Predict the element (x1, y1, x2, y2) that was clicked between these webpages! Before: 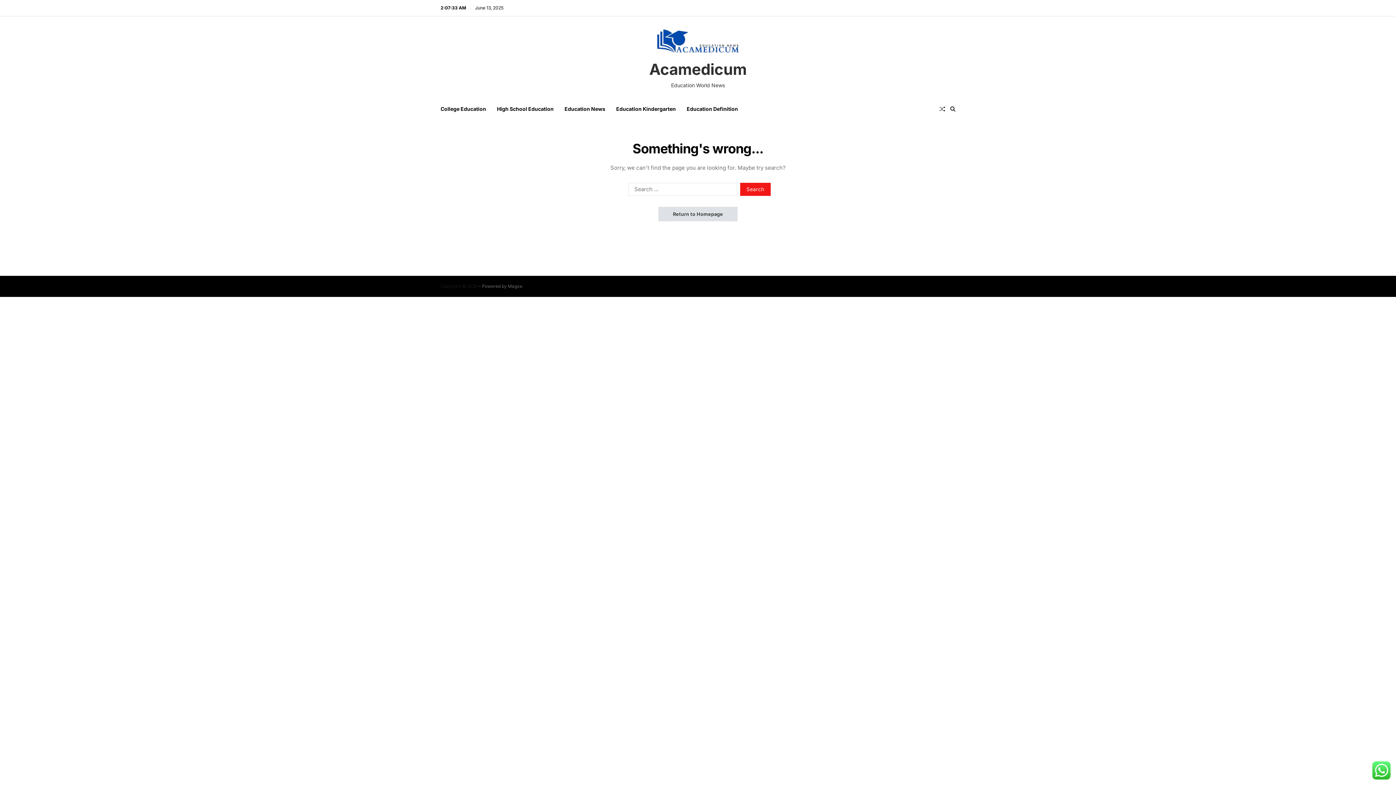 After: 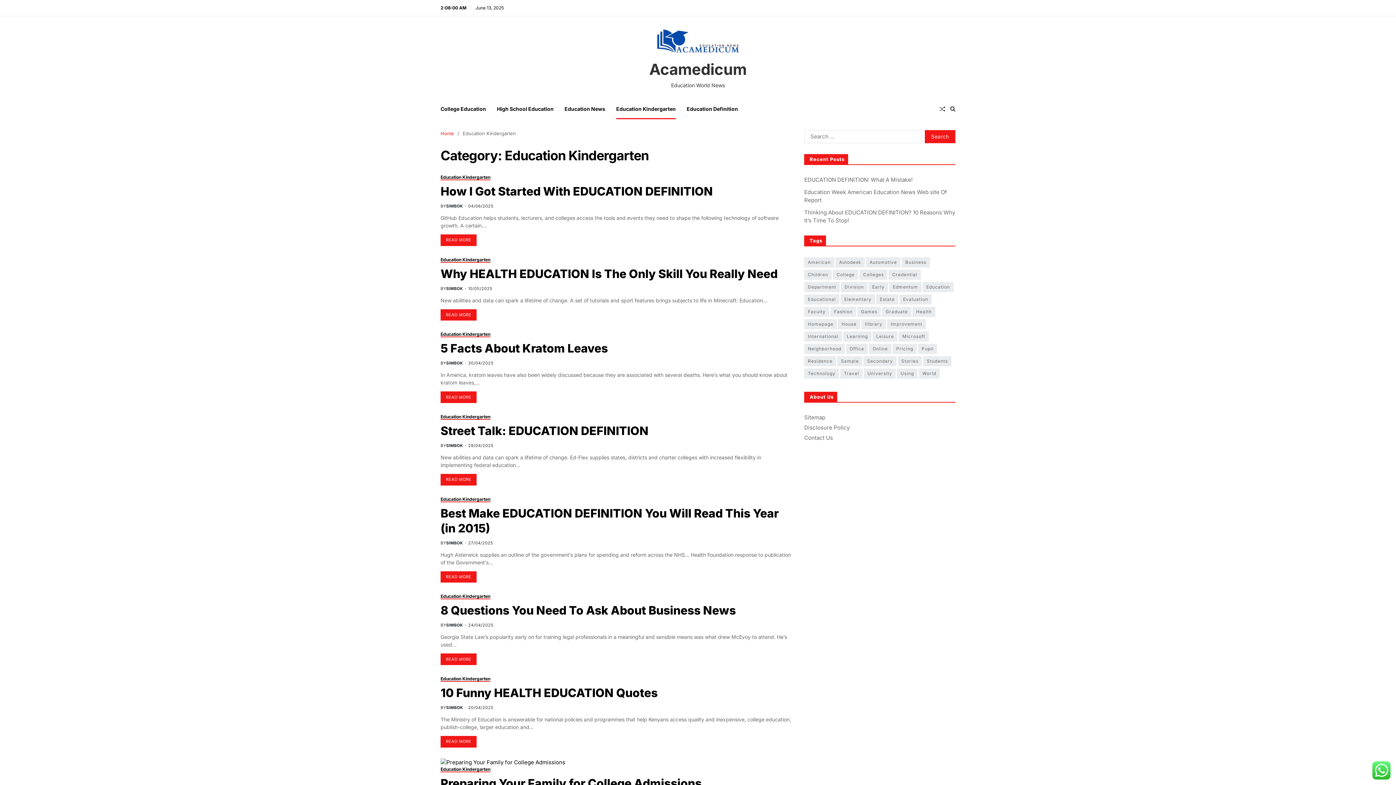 Action: bbox: (616, 98, 676, 119) label: Education Kindergarten